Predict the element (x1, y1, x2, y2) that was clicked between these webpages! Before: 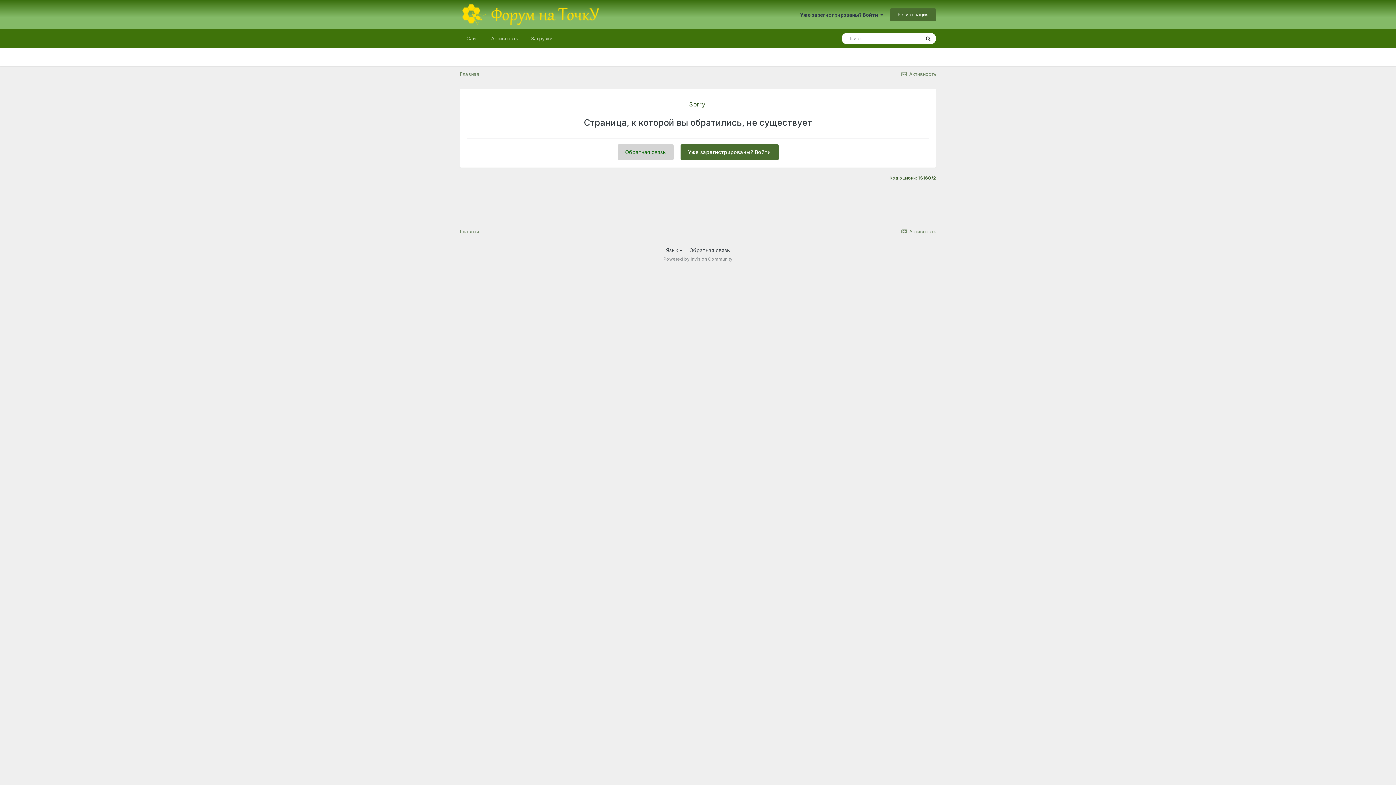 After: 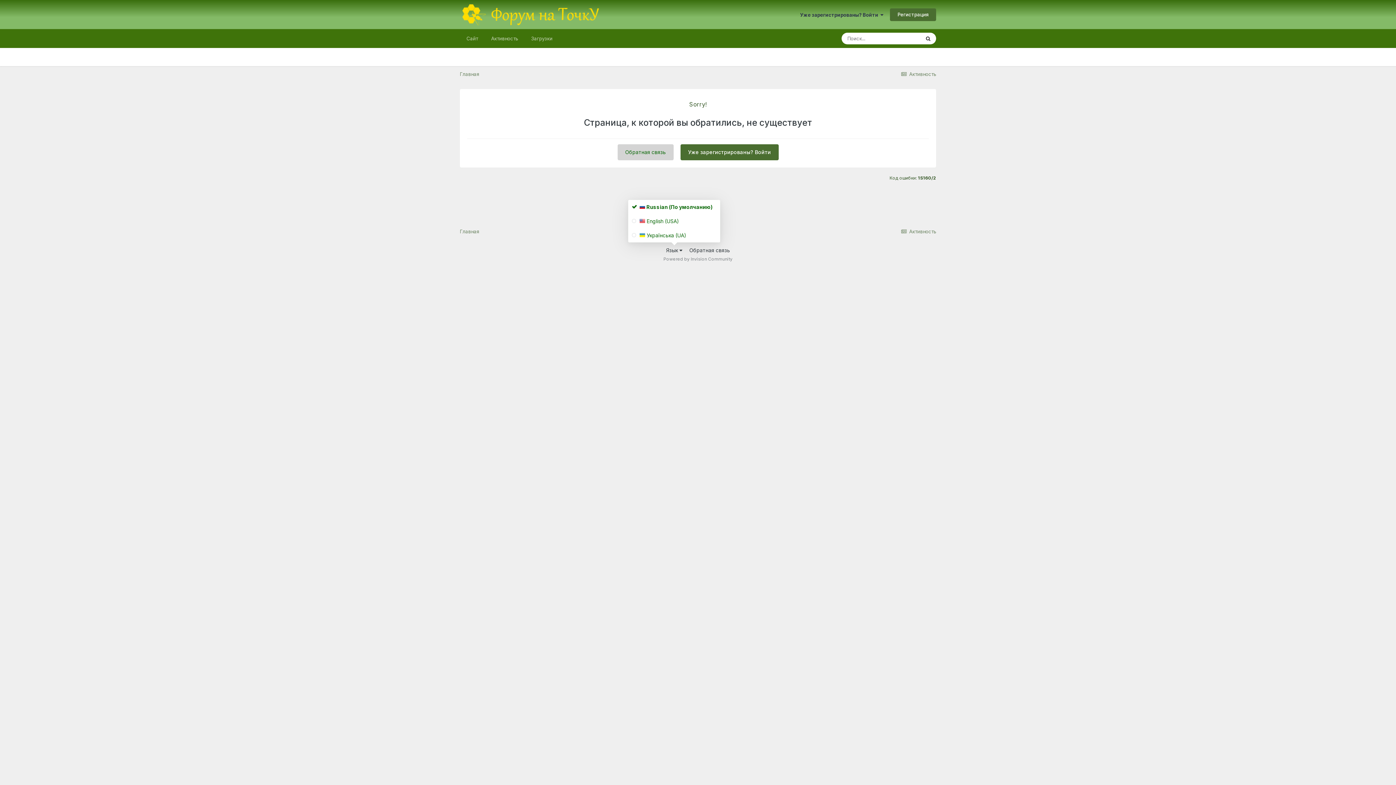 Action: bbox: (666, 247, 682, 253) label: Язык 